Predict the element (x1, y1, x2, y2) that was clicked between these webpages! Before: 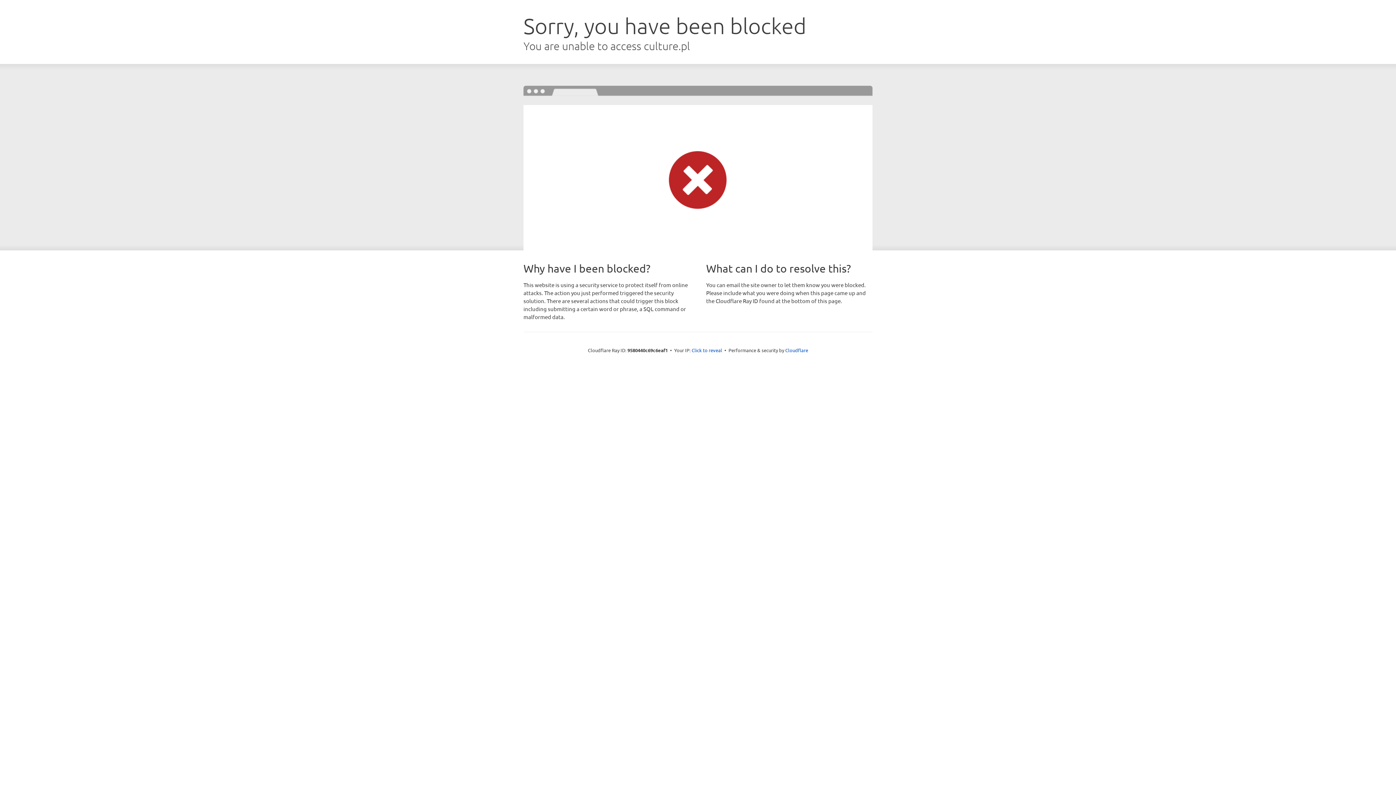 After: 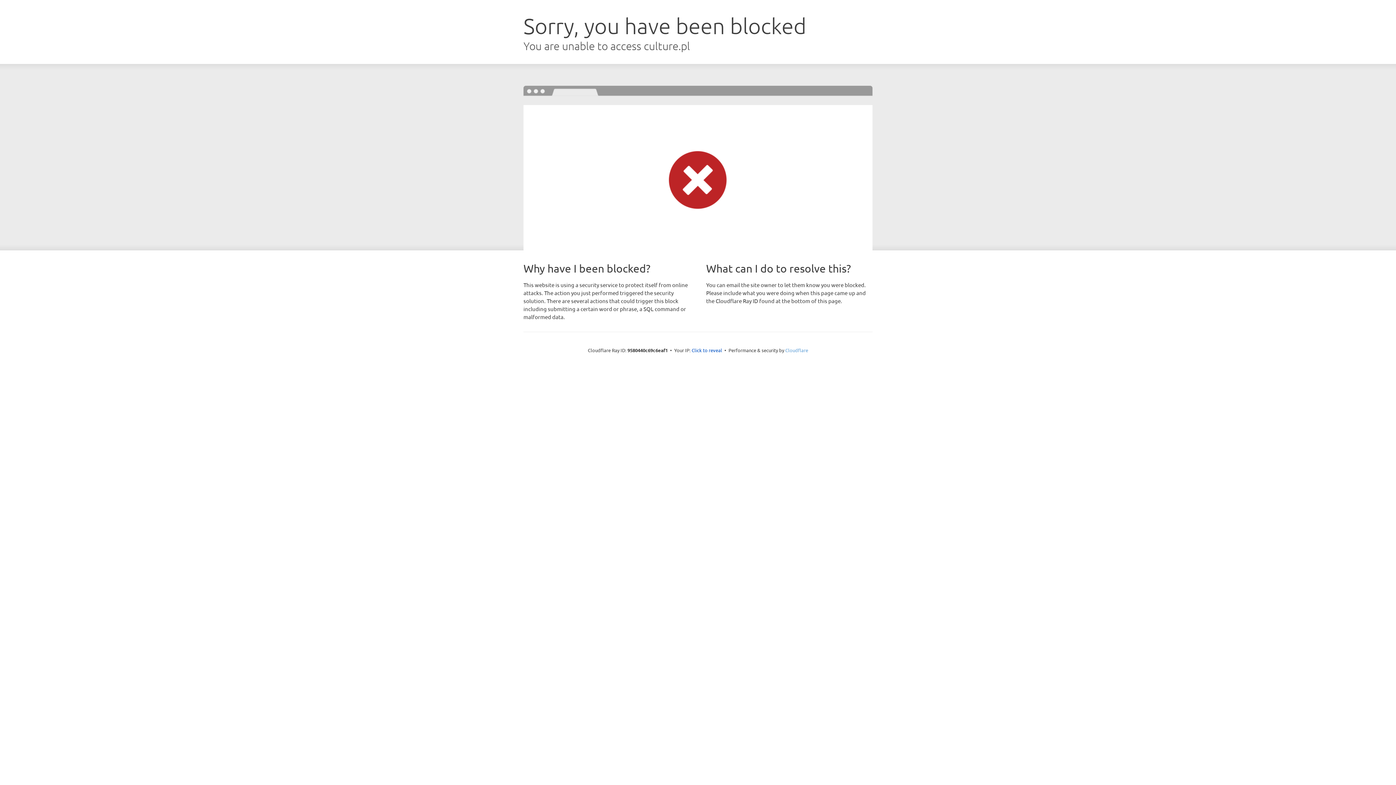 Action: bbox: (785, 347, 808, 353) label: Cloudflare